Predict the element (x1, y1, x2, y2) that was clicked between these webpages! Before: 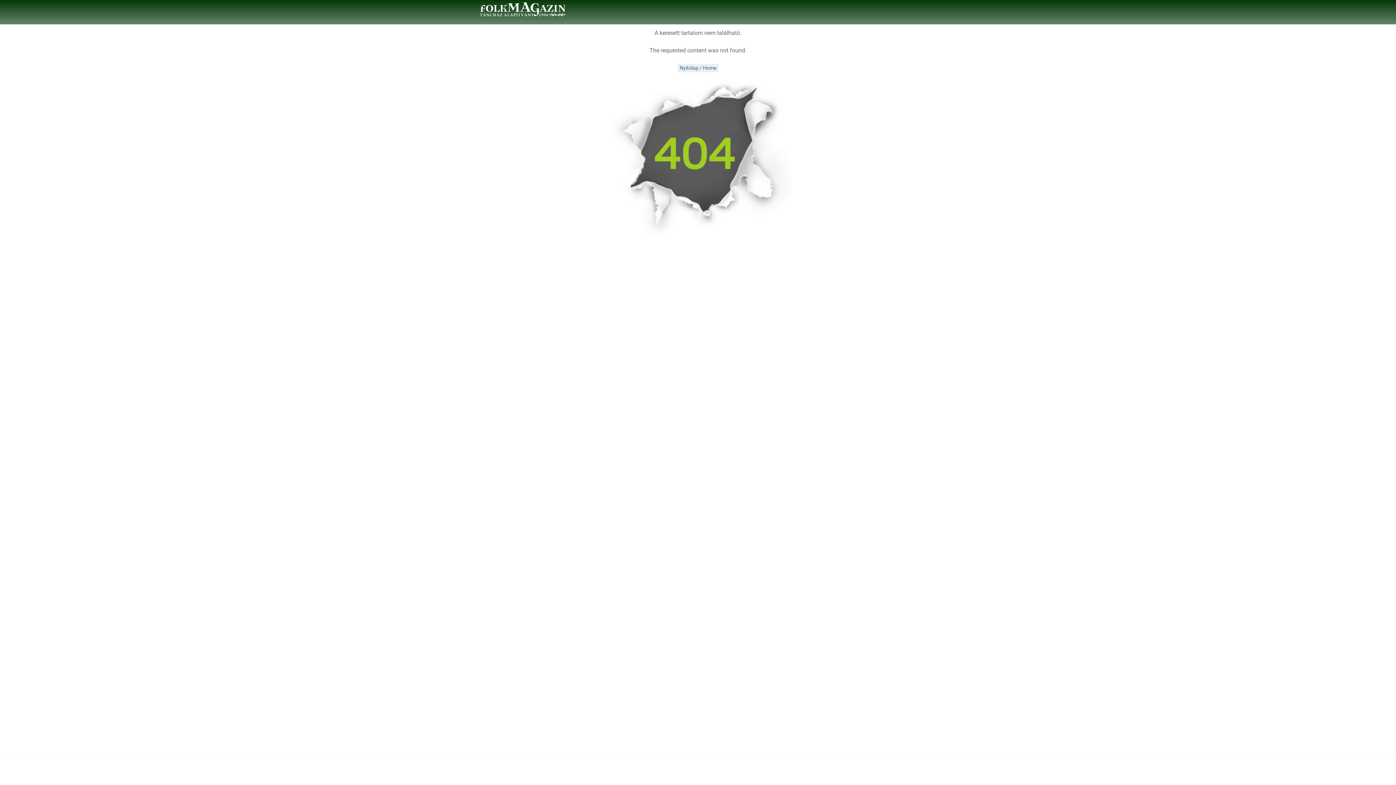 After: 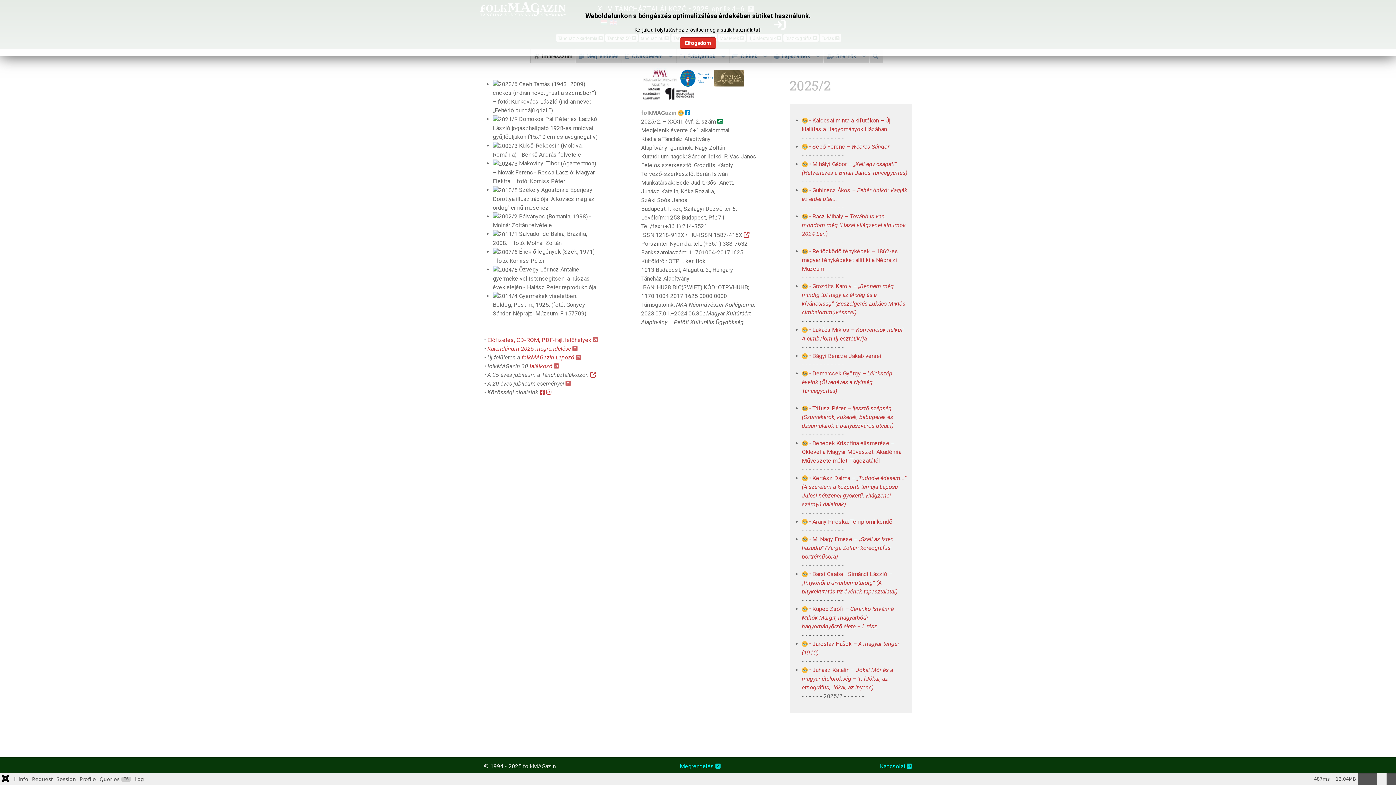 Action: bbox: (480, 2, 565, 16) label: folkMAGazin